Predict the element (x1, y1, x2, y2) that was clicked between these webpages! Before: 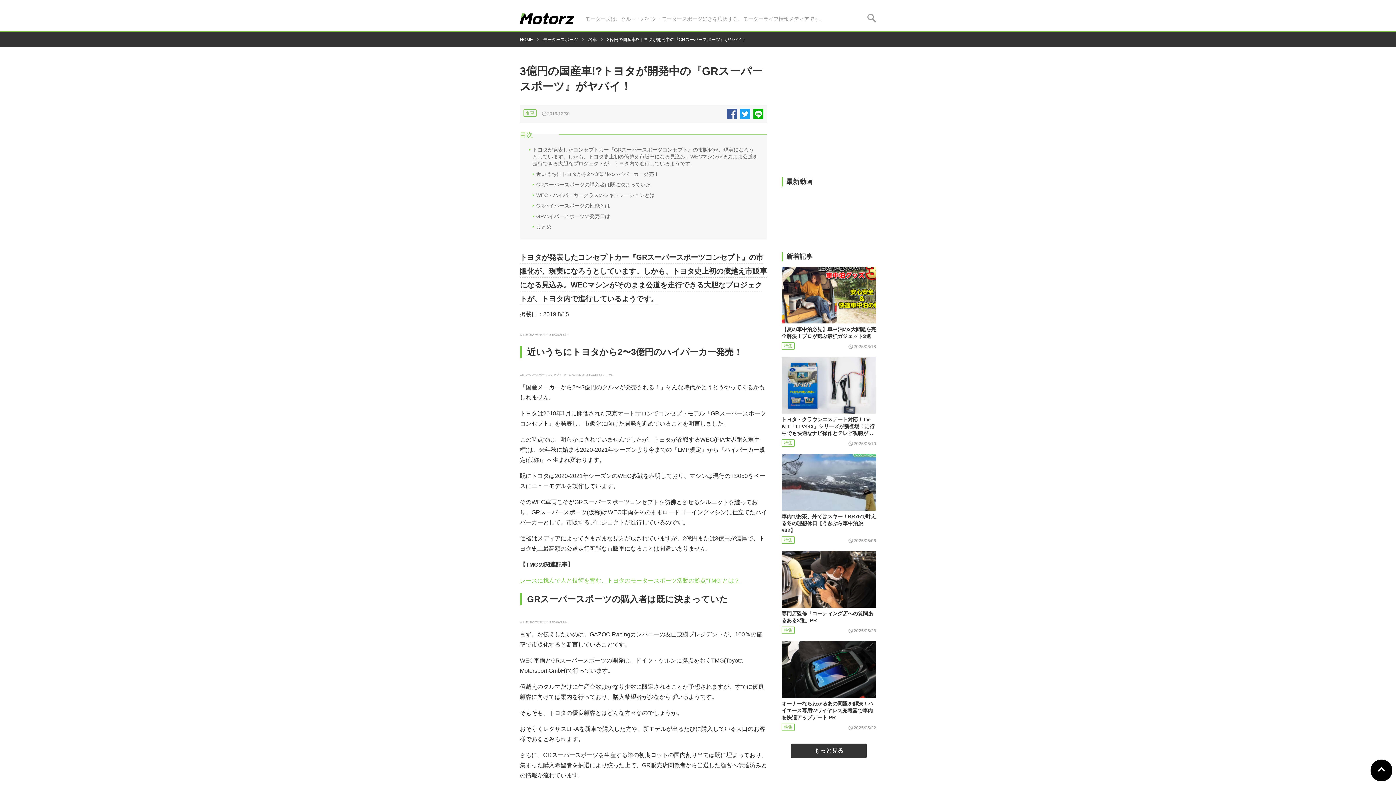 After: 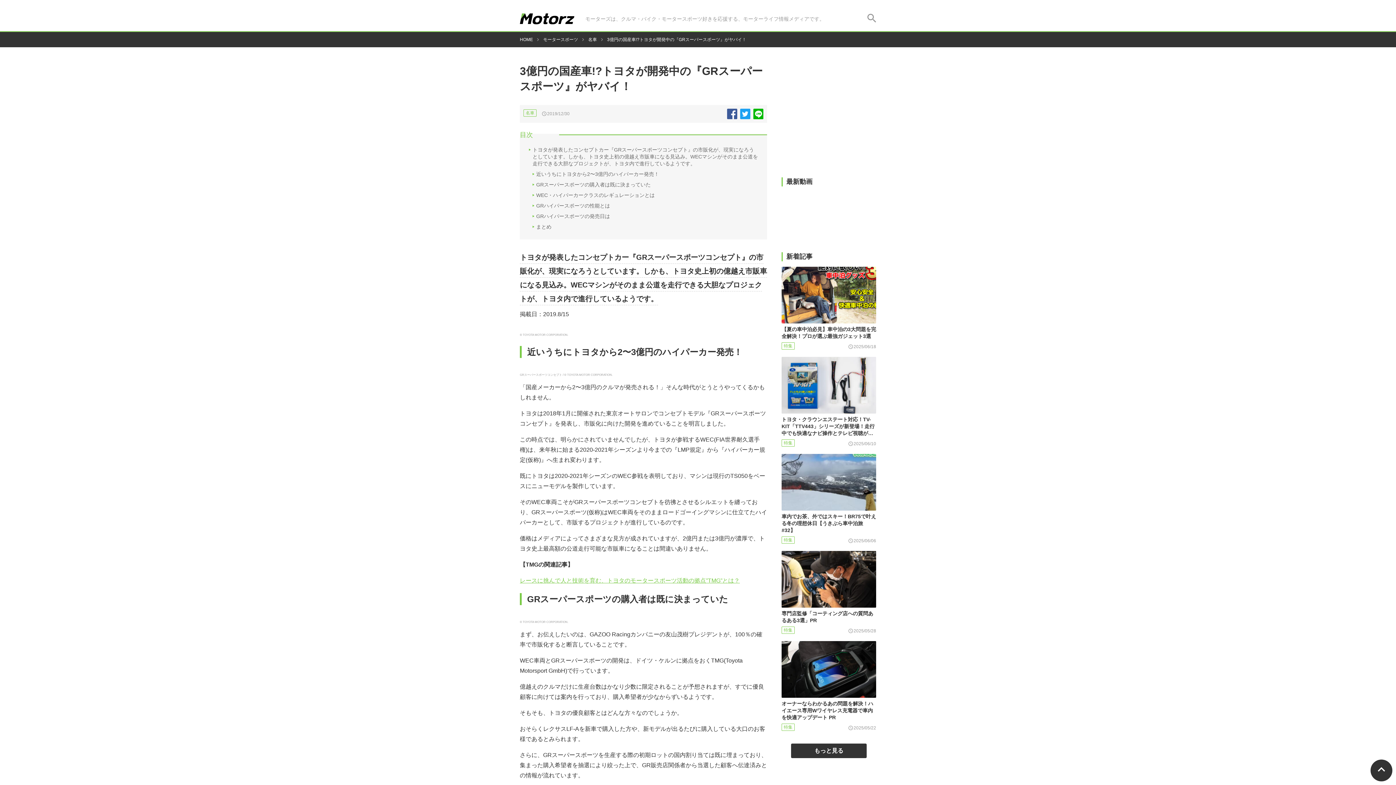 Action: bbox: (1370, 760, 1392, 781)